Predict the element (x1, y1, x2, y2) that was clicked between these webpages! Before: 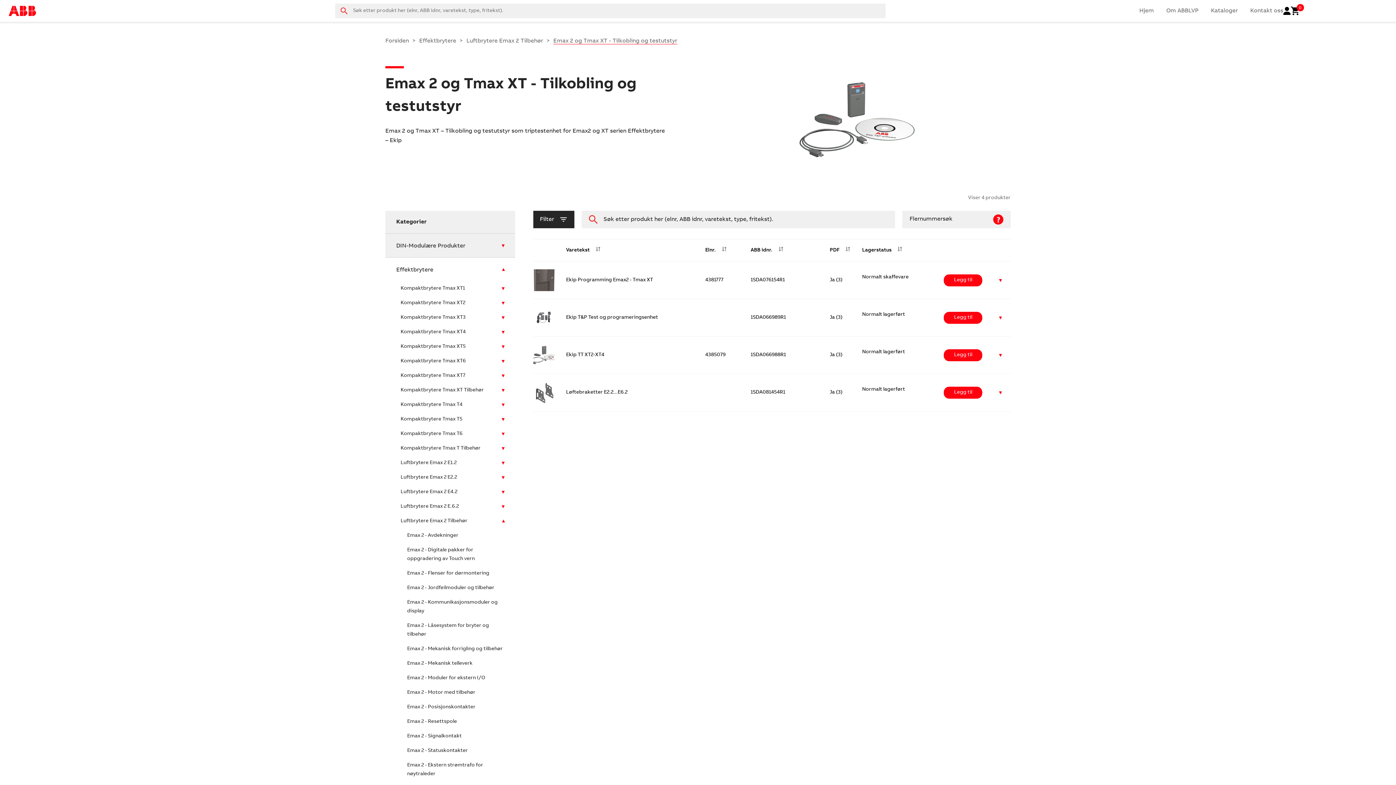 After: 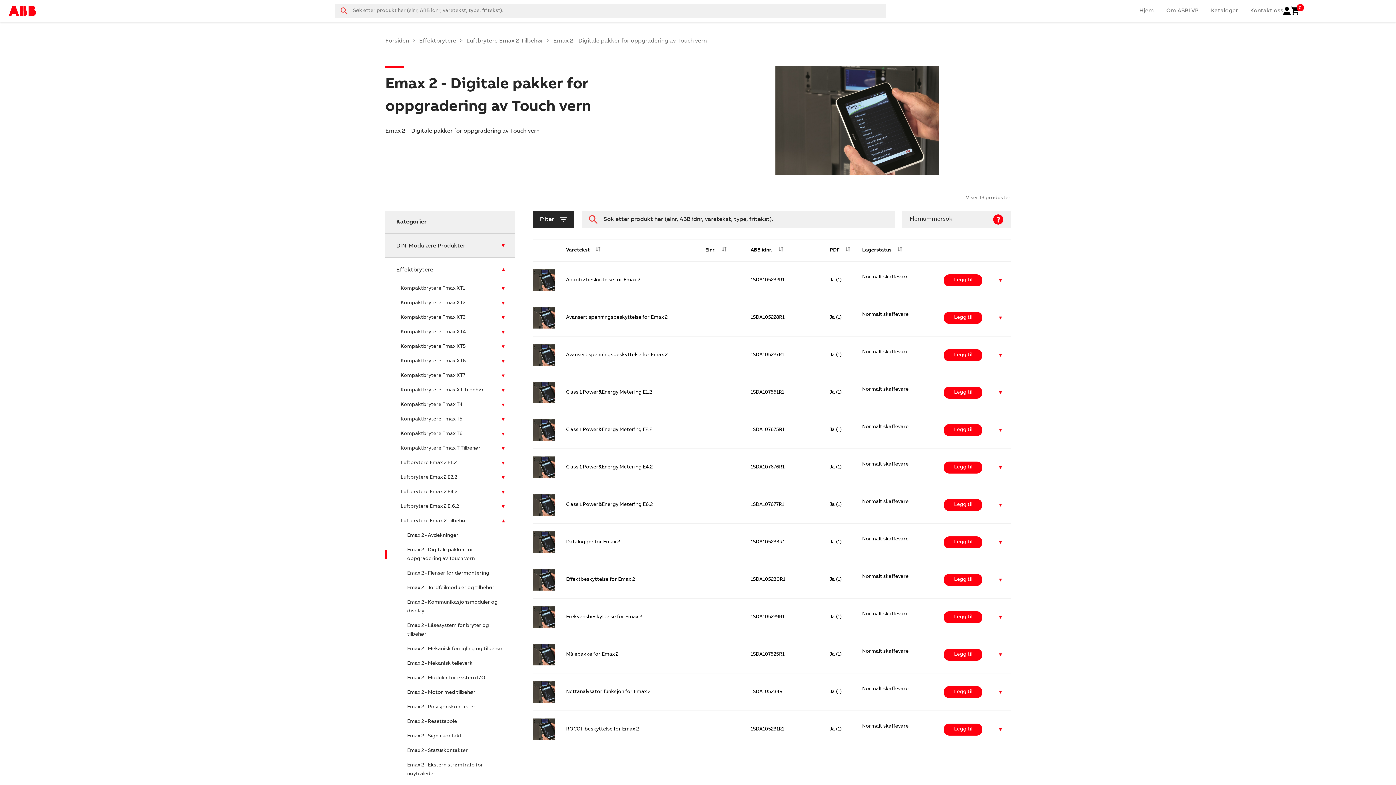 Action: label: Emax 2 - Digitale pakker for oppgradering av Touch vern bbox: (385, 543, 515, 566)